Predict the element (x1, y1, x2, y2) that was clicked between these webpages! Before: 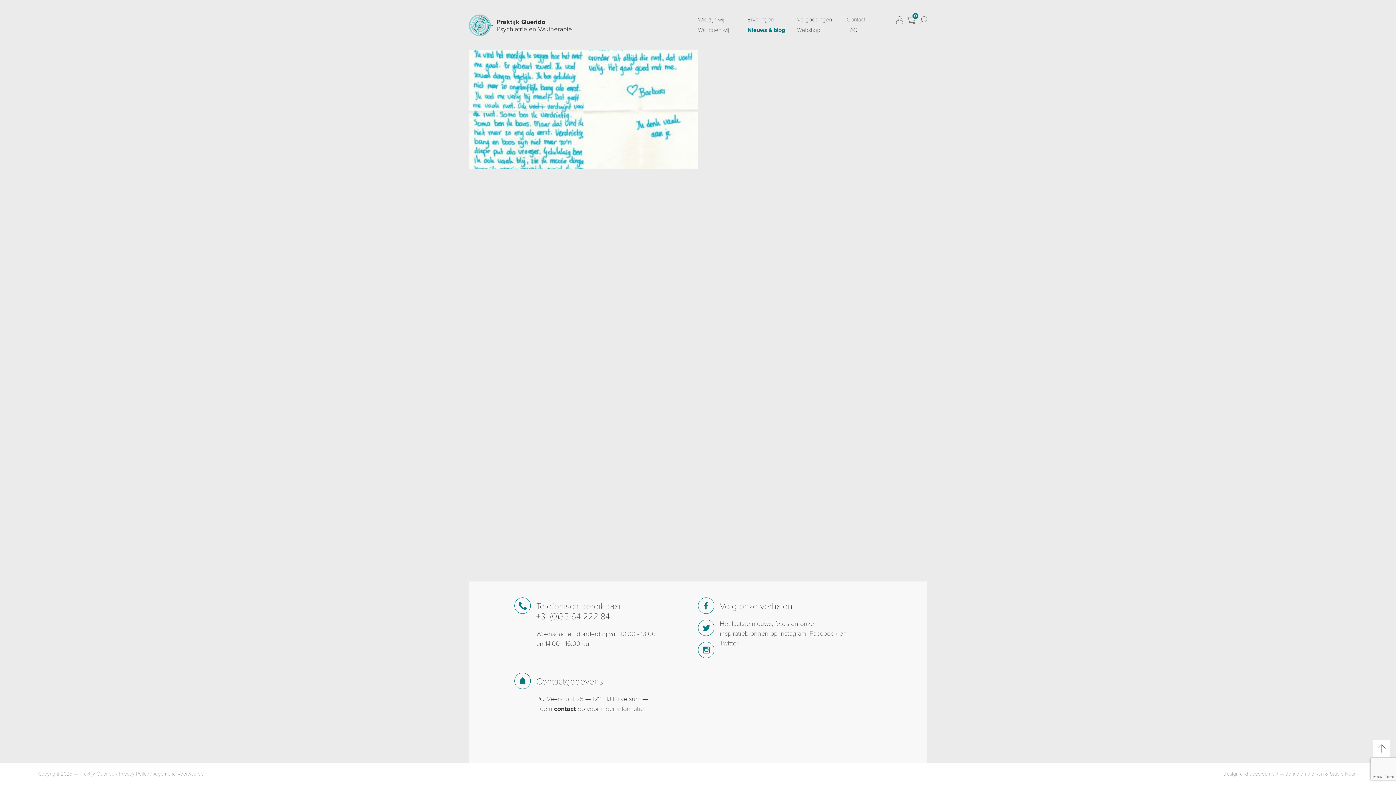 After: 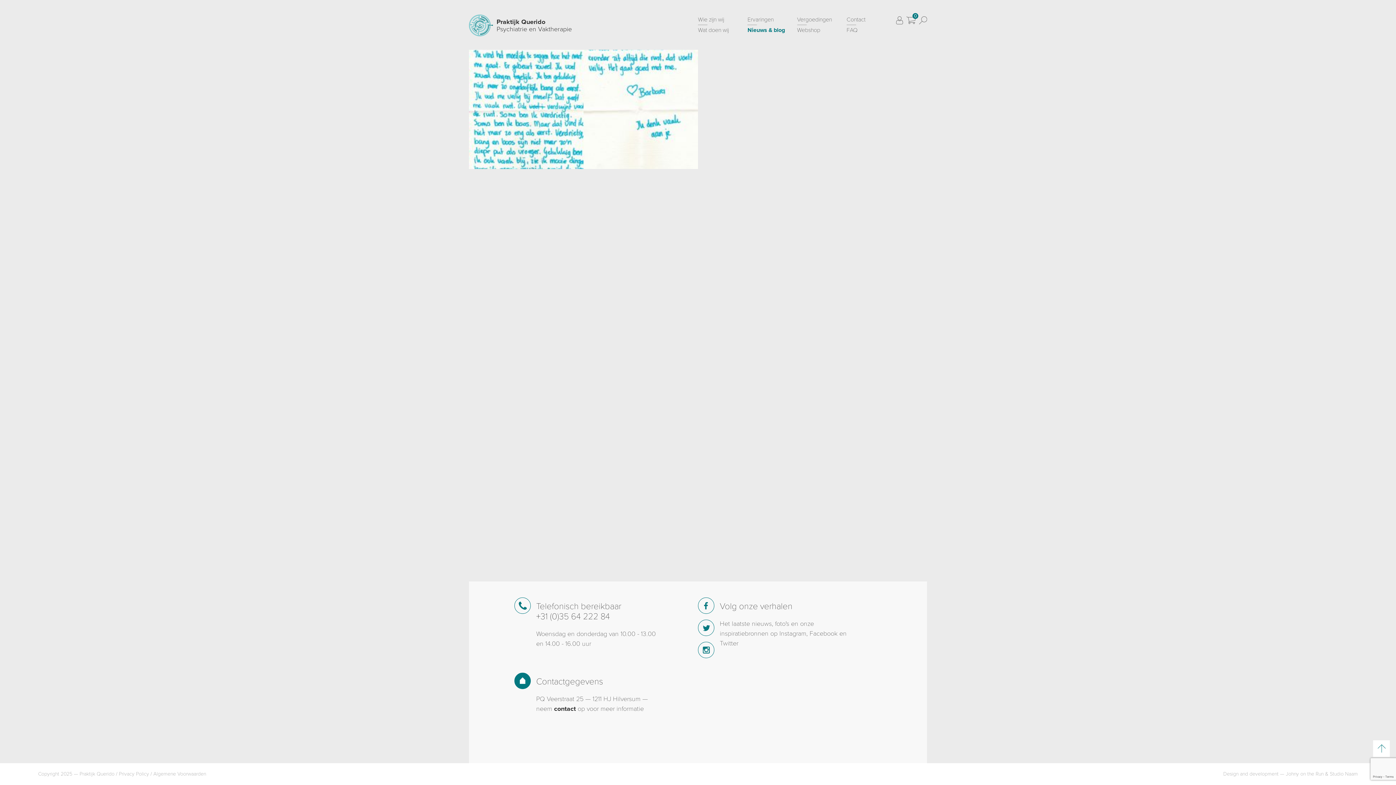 Action: bbox: (514, 673, 530, 689)